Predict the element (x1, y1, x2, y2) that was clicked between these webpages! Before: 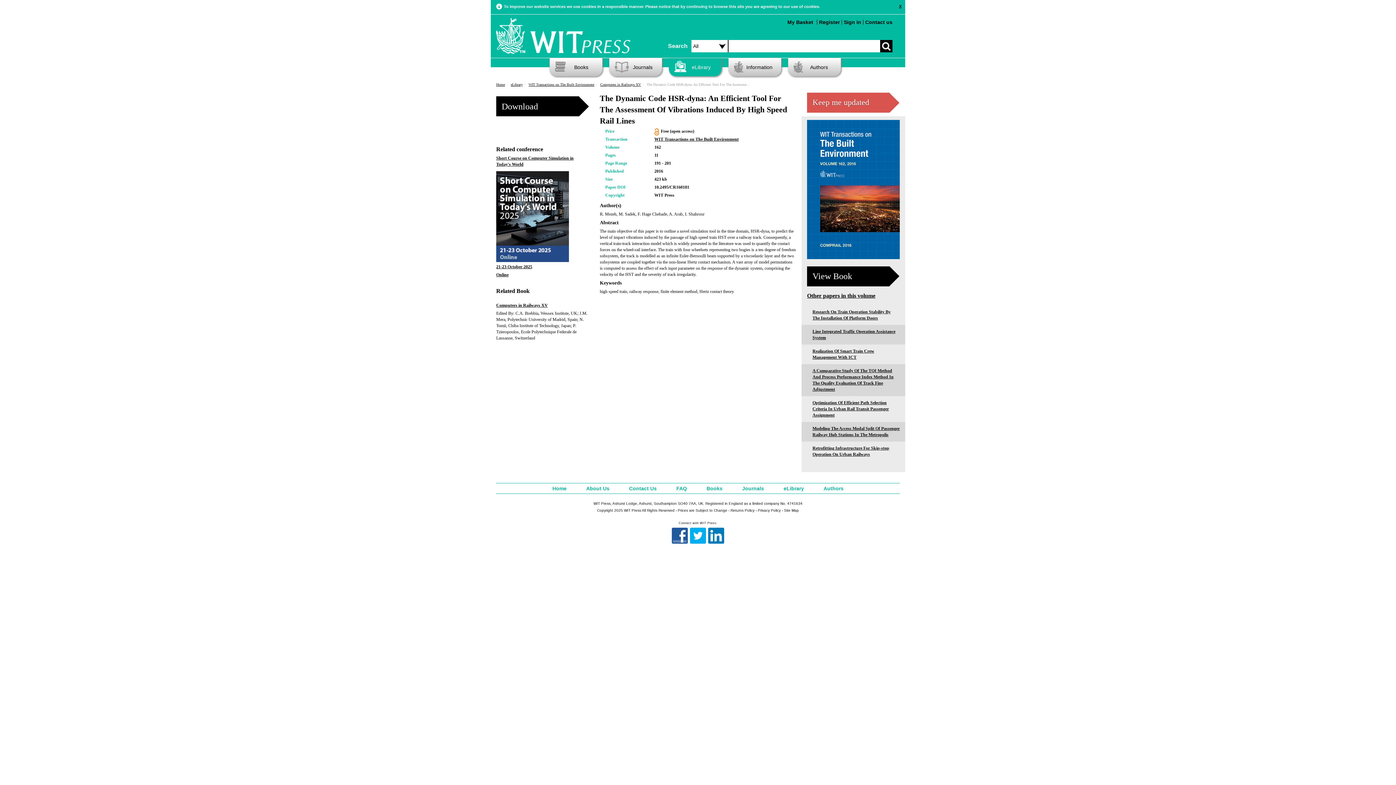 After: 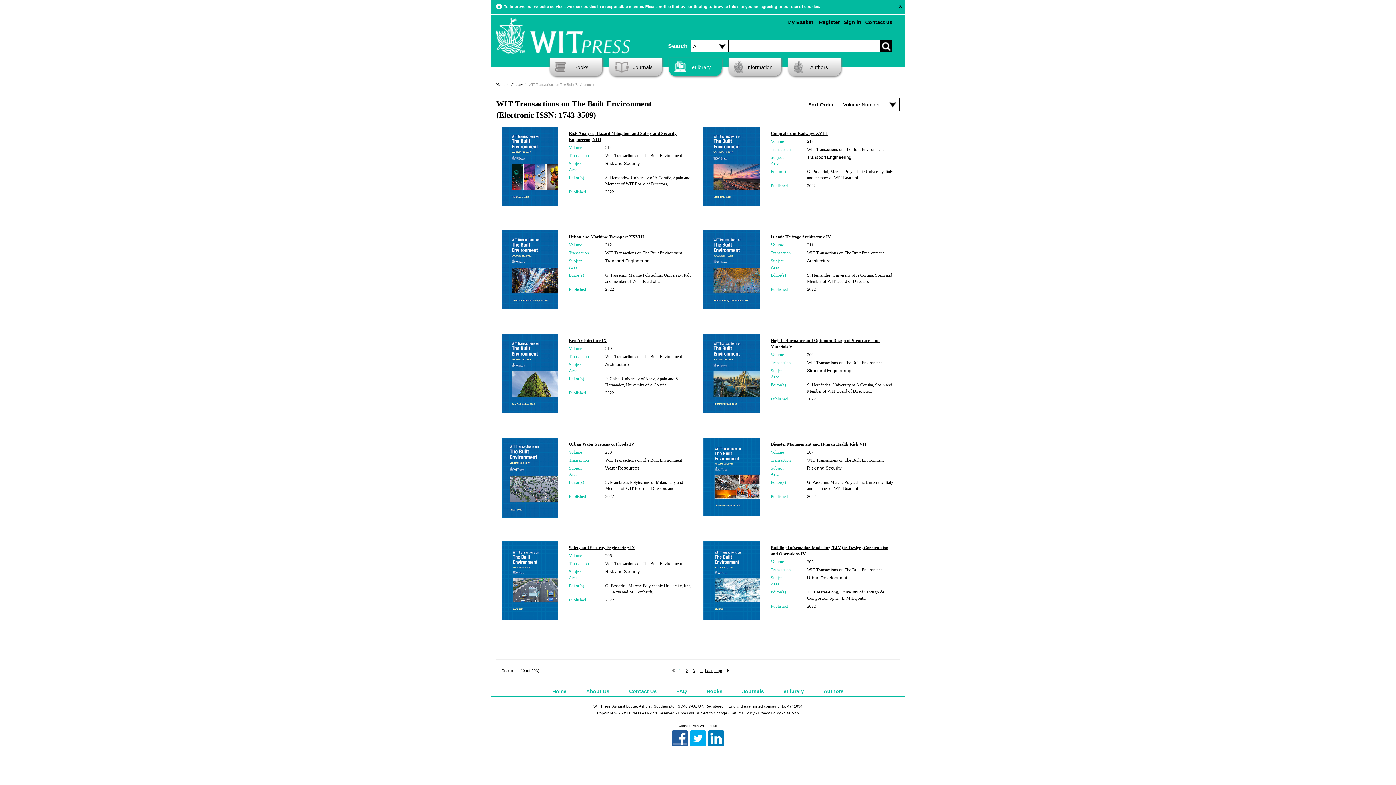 Action: label: WIT Transactions on The Built Environment bbox: (654, 136, 738, 141)